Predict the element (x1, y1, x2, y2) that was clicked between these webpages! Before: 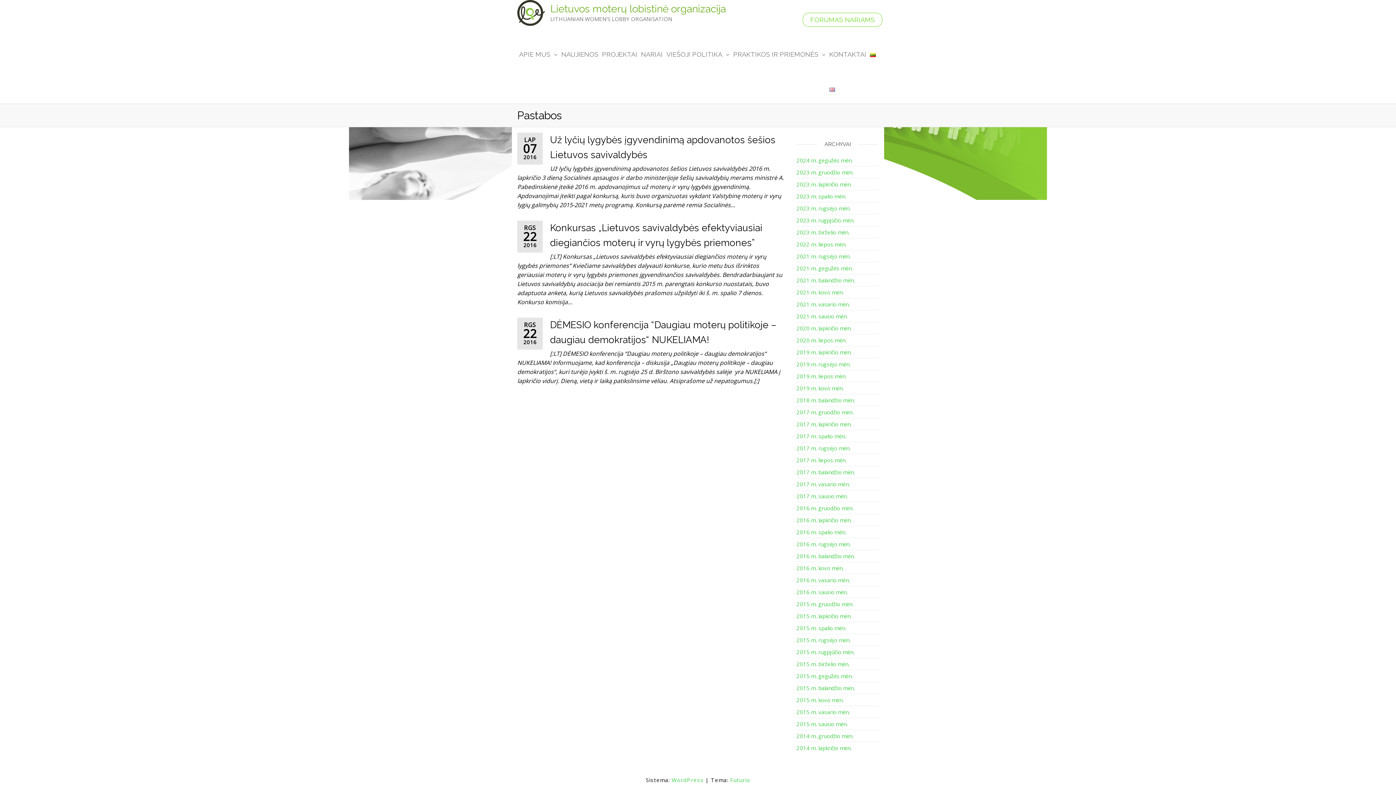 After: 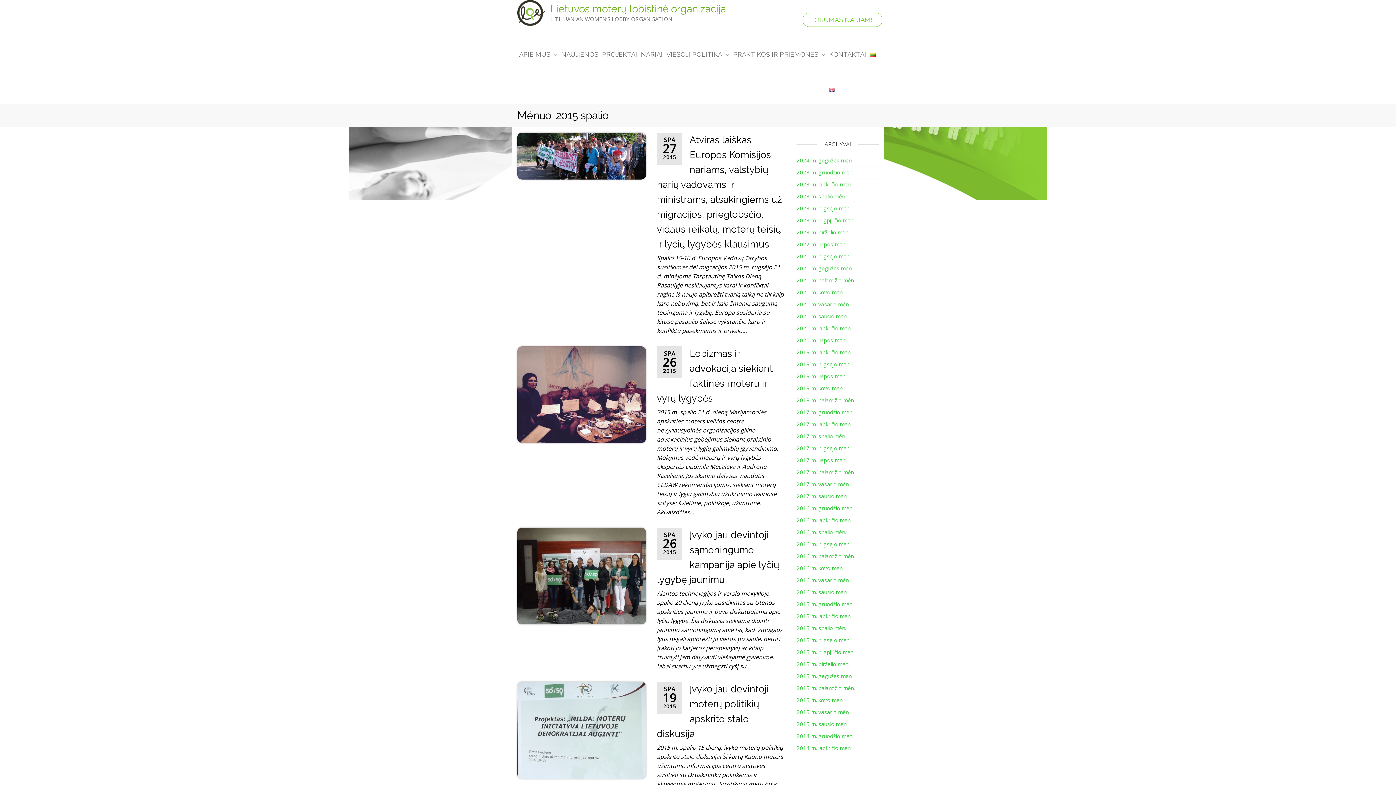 Action: bbox: (796, 624, 846, 632) label: 2015 m. spalio mėn.